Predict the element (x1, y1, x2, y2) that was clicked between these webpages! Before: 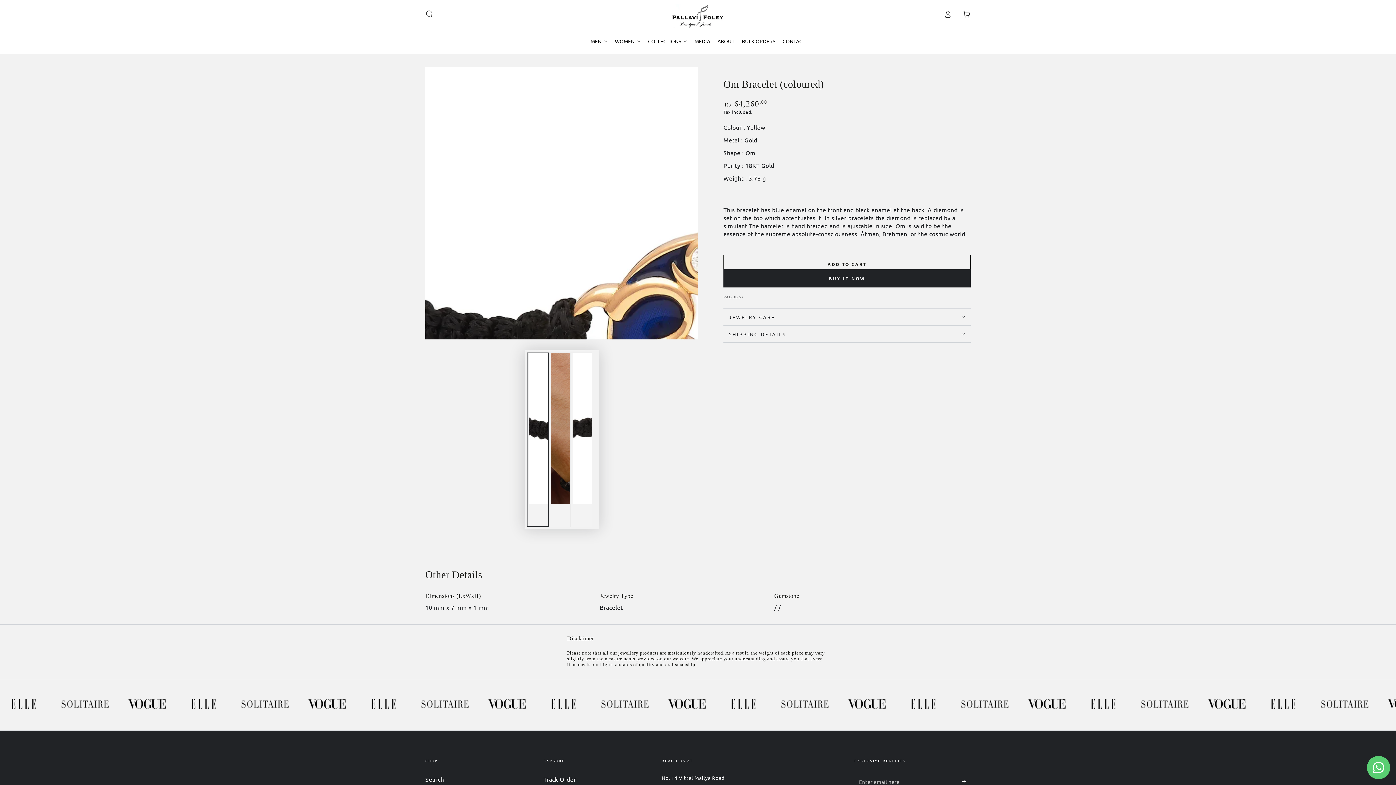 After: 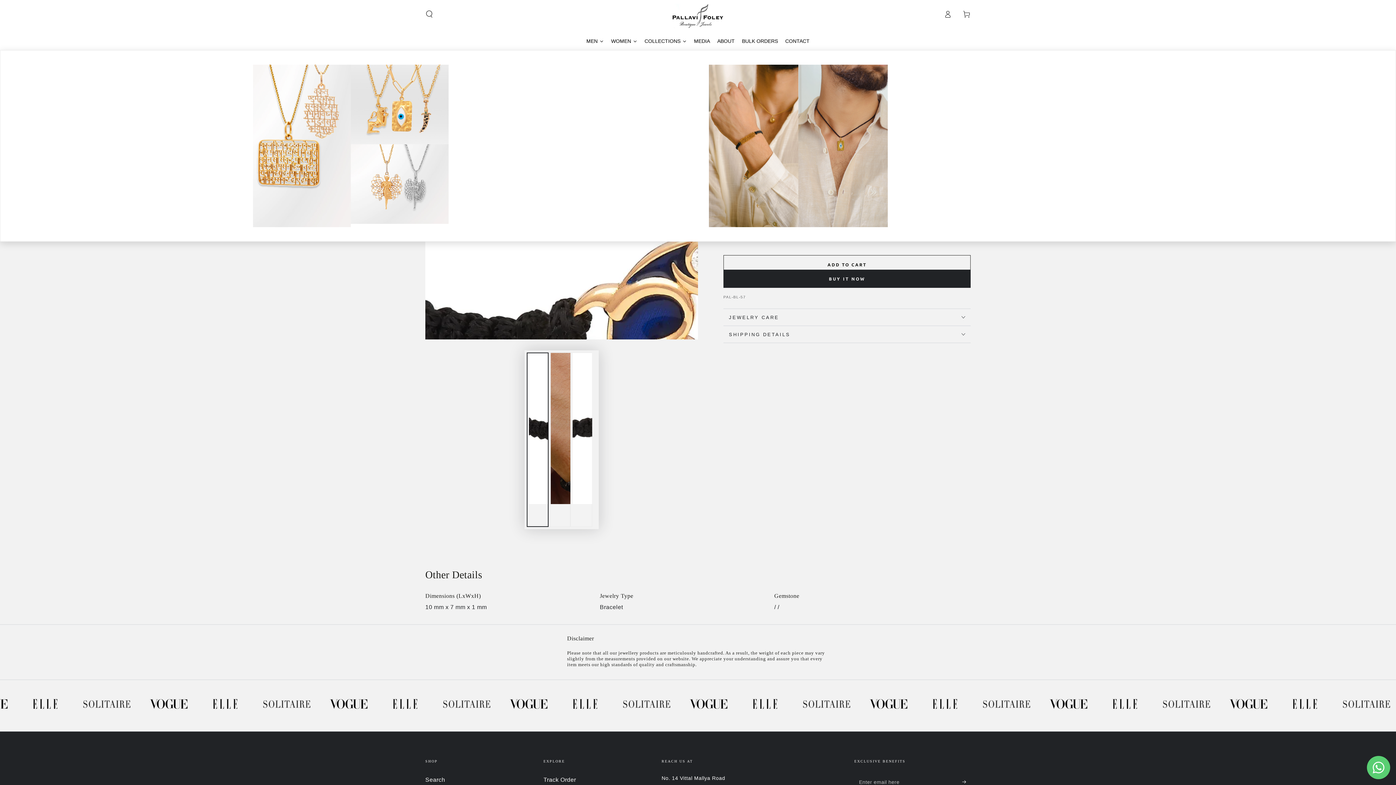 Action: label: MEN bbox: (587, 32, 611, 50)